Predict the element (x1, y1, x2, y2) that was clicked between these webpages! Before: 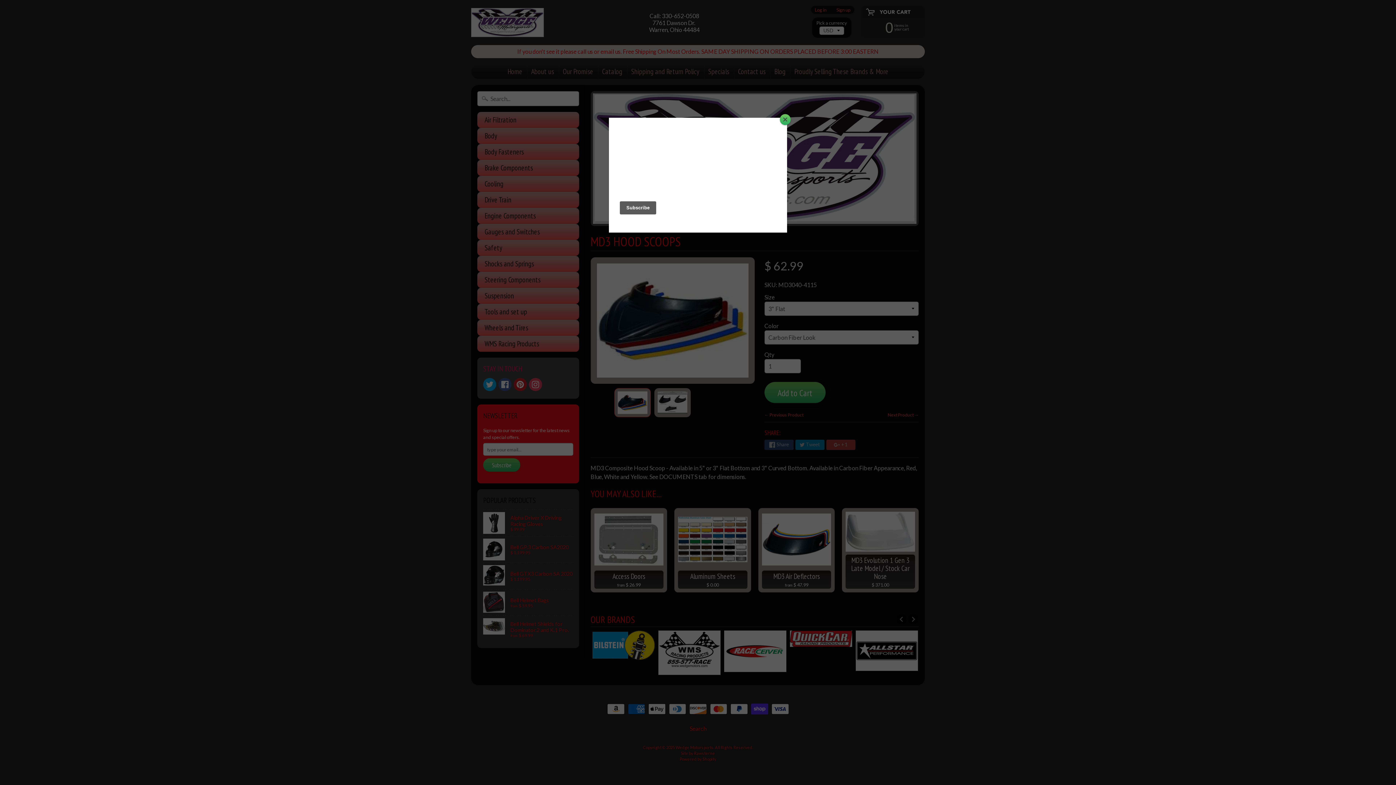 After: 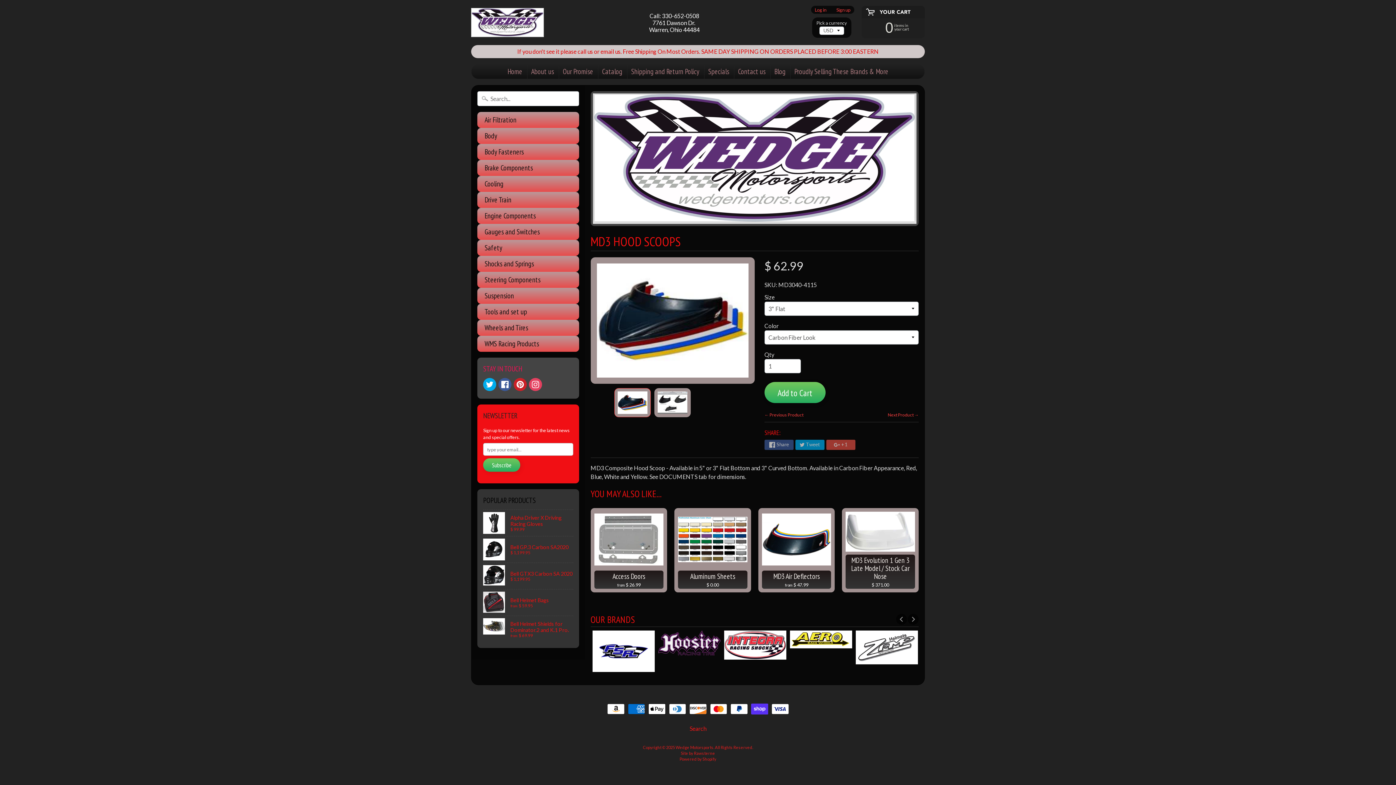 Action: bbox: (780, 114, 790, 125) label: Close